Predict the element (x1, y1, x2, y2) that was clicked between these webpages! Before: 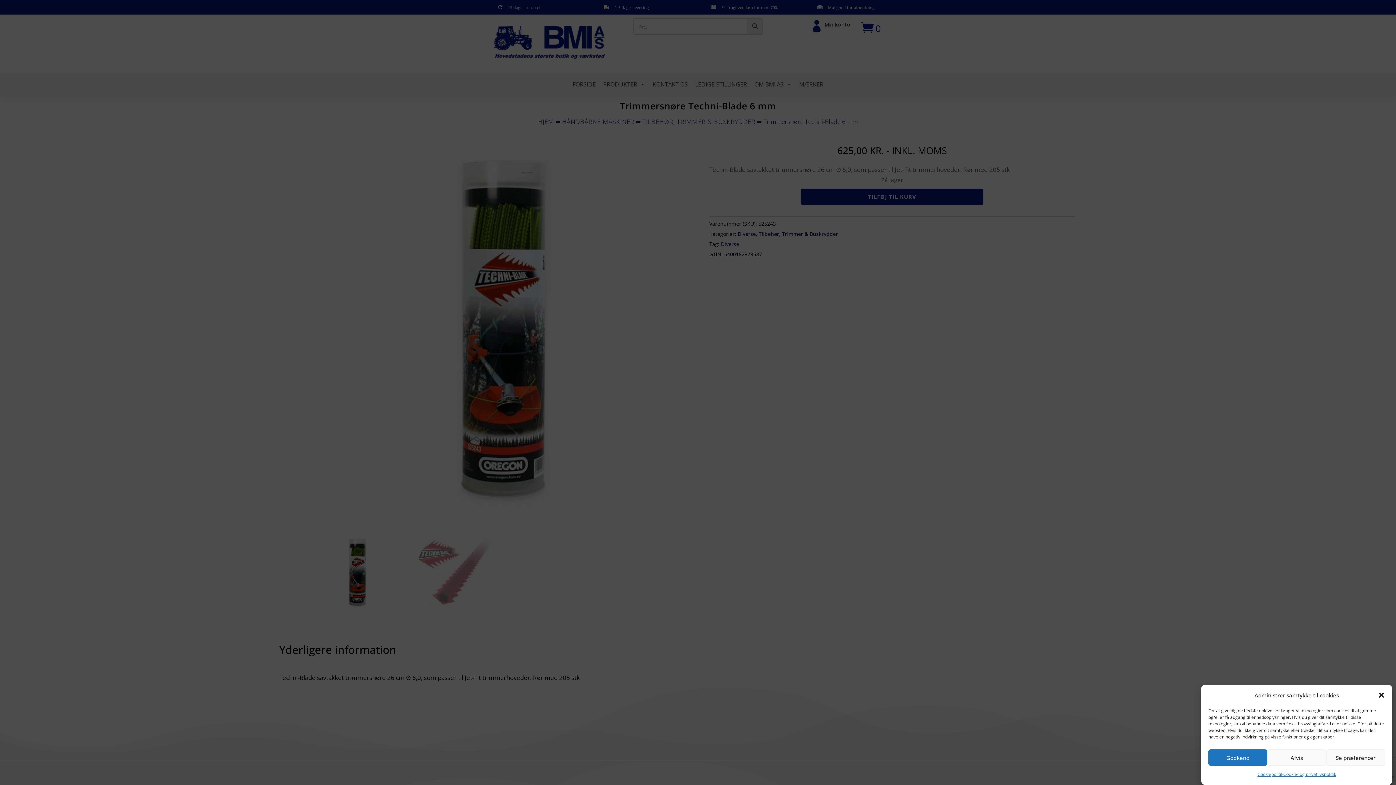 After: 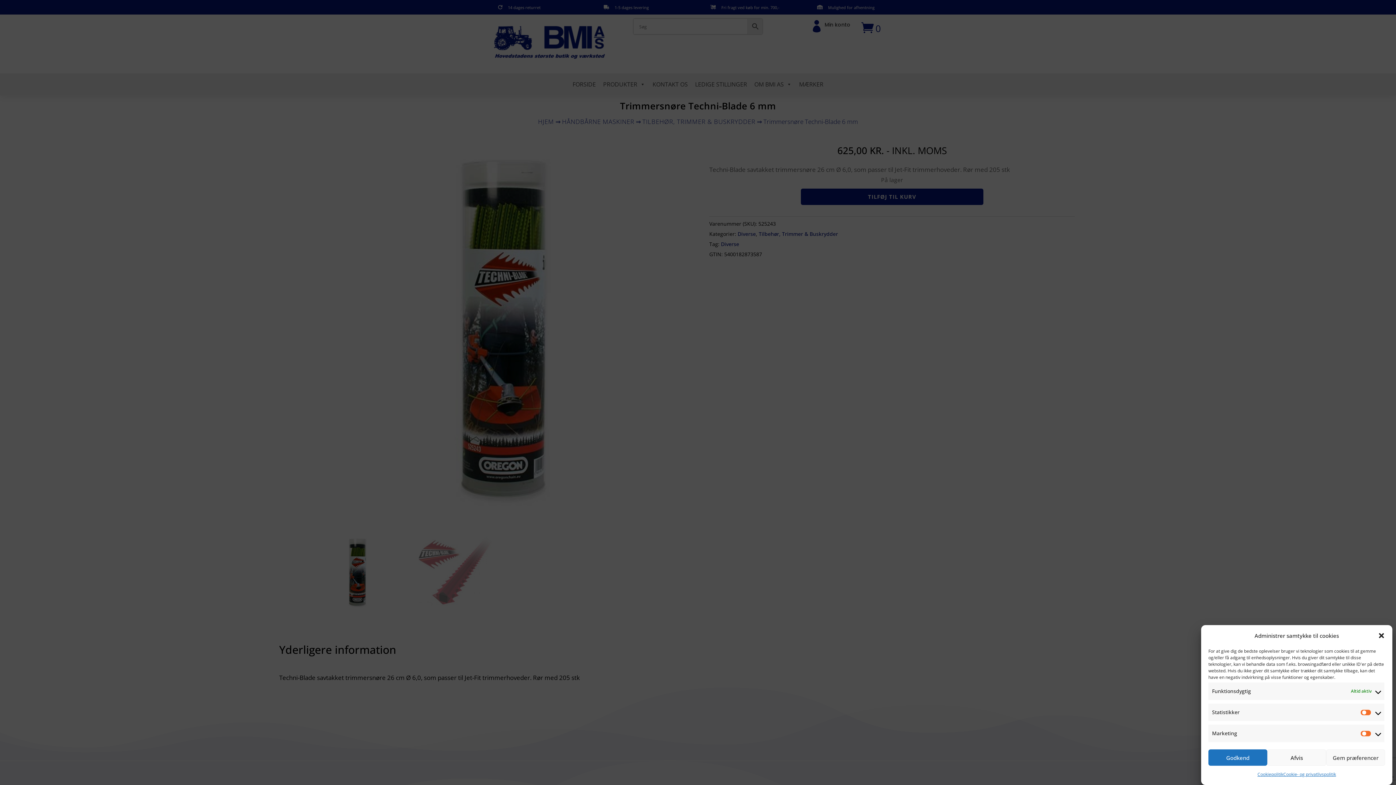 Action: bbox: (1326, 749, 1385, 766) label: Se præferencer